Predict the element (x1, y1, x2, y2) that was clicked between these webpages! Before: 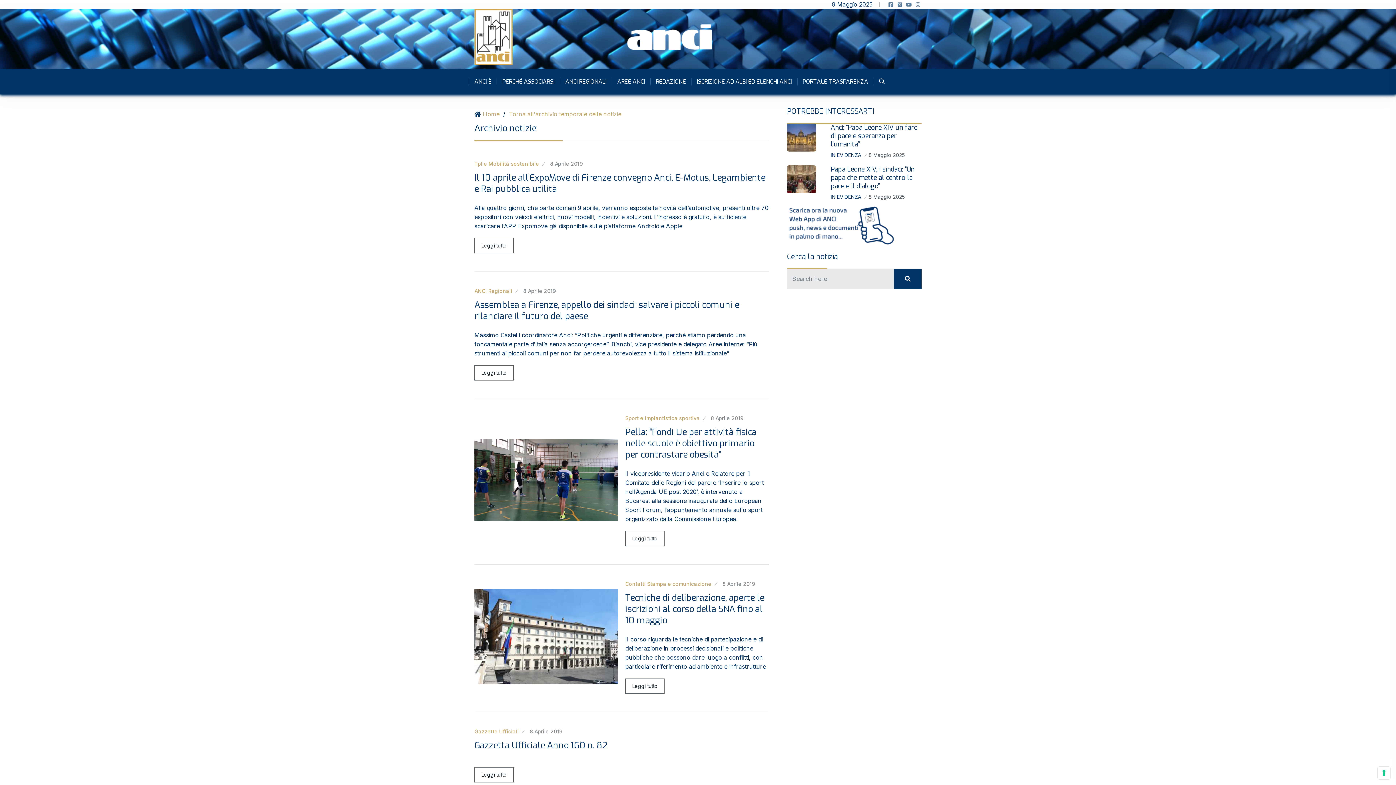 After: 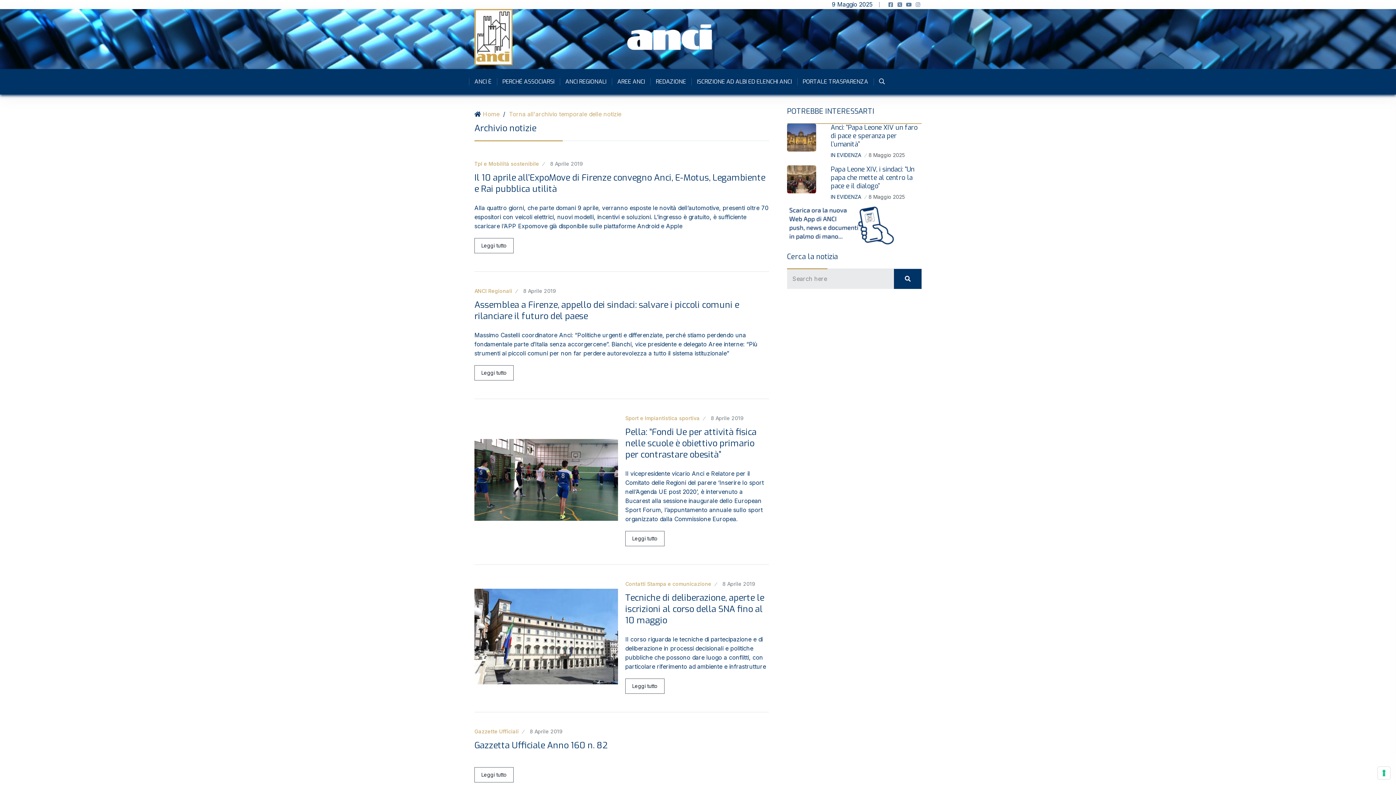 Action: bbox: (722, 581, 755, 587) label: 8 Aprile 2019